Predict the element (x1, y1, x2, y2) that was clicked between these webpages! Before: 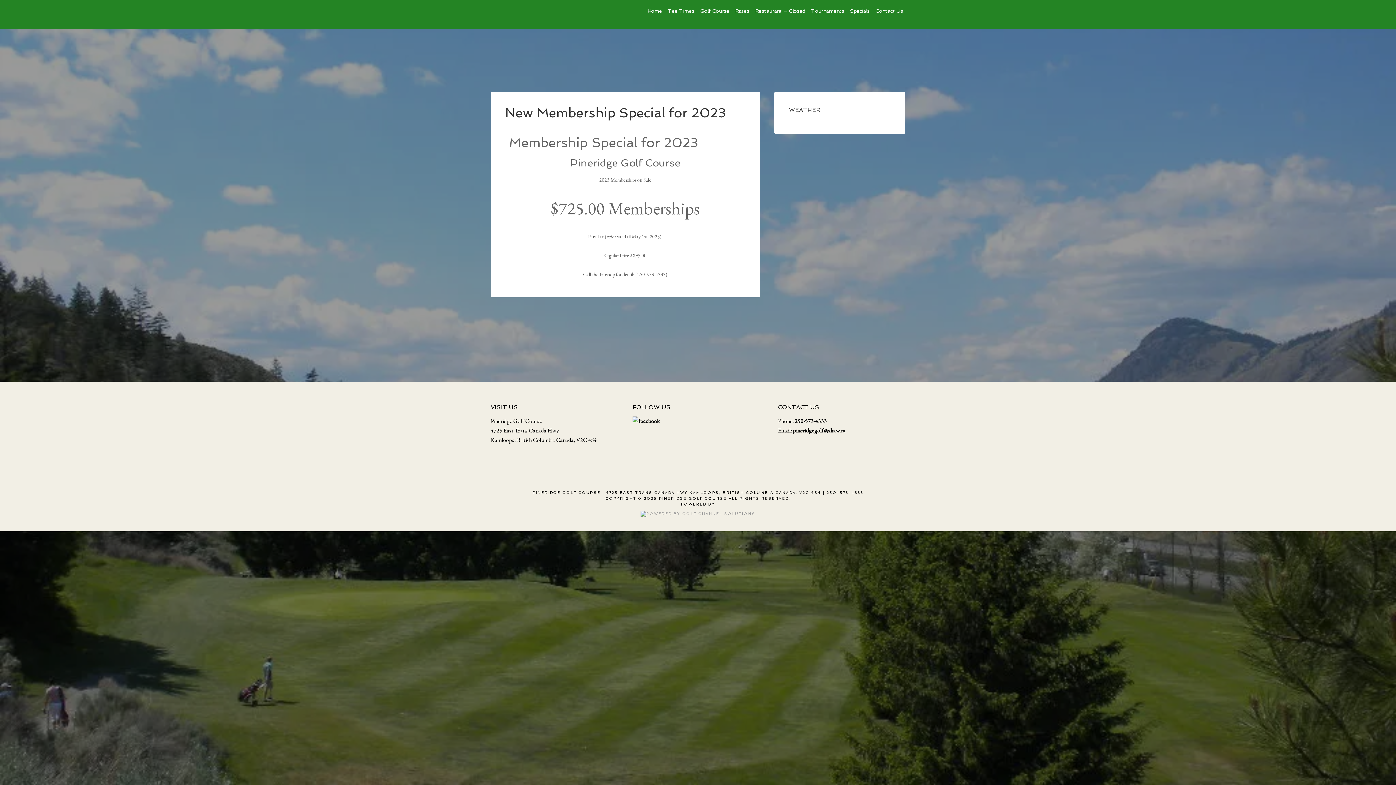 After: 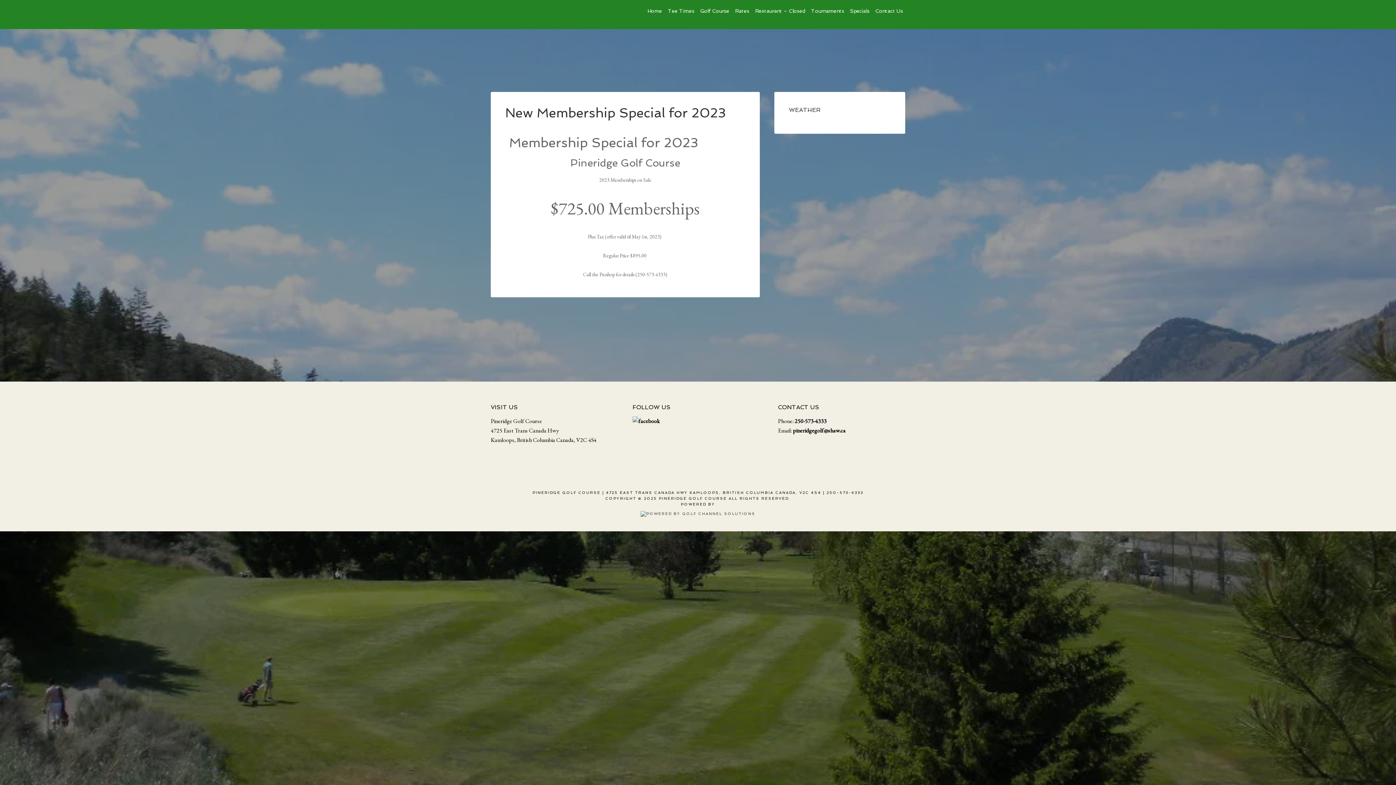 Action: bbox: (640, 512, 755, 516)